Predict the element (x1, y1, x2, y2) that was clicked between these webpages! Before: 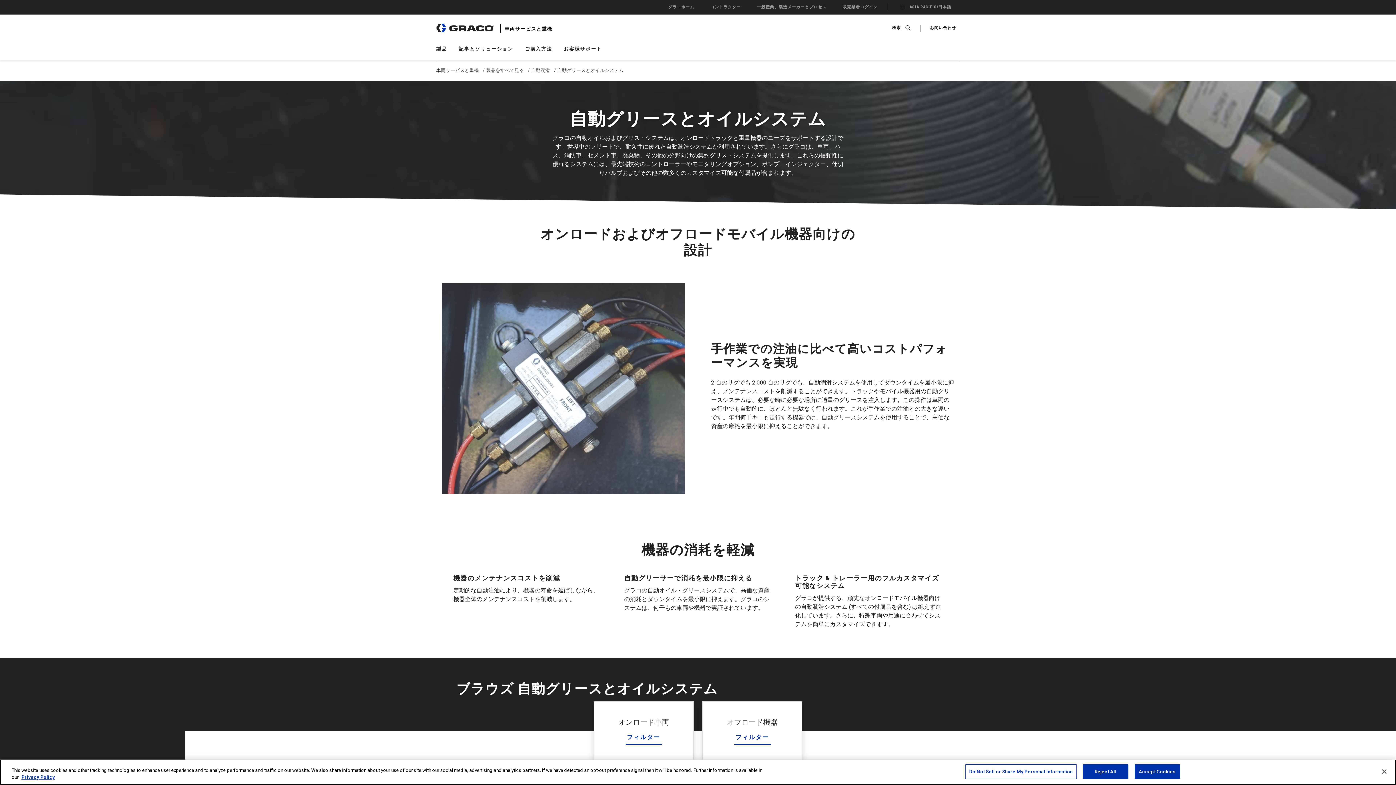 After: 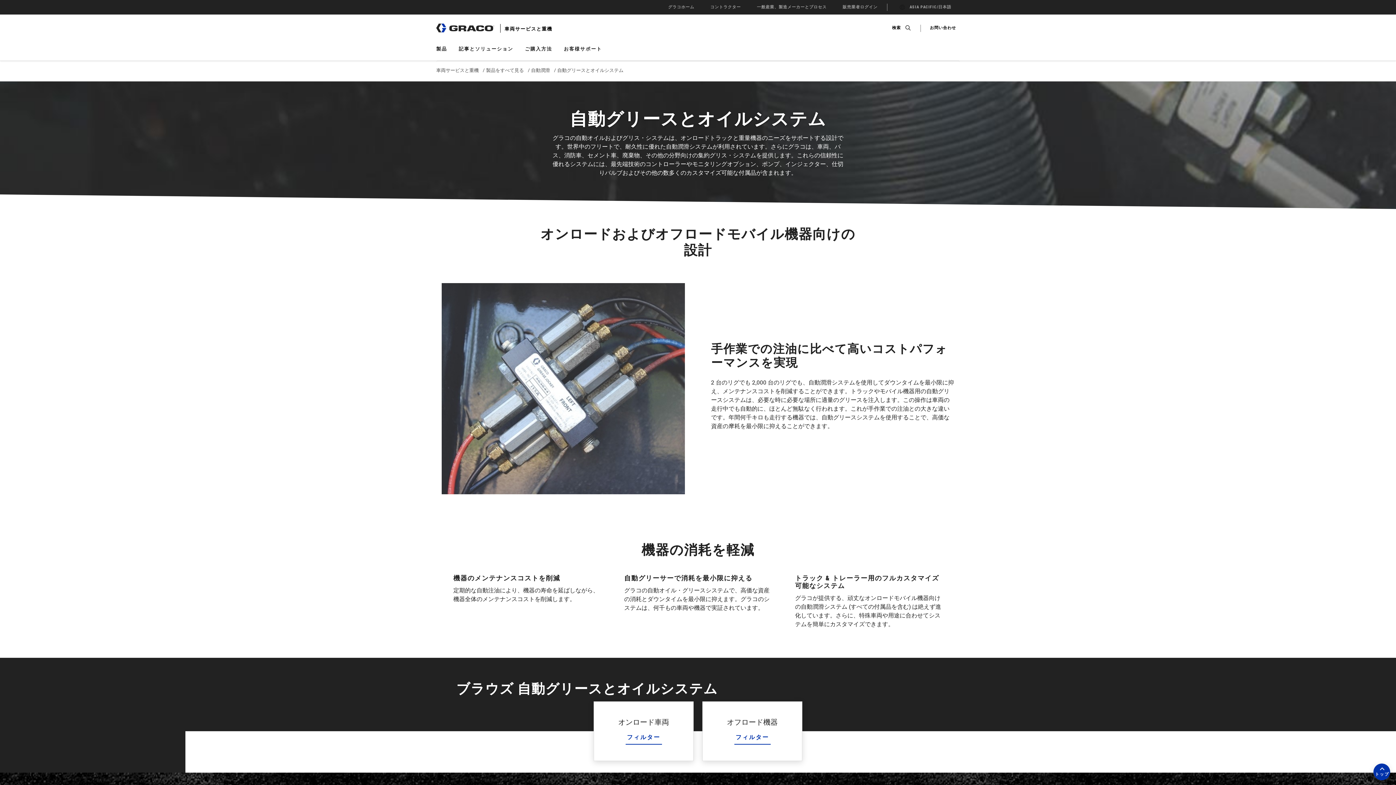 Action: label: Accept Cookies bbox: (1134, 764, 1180, 779)